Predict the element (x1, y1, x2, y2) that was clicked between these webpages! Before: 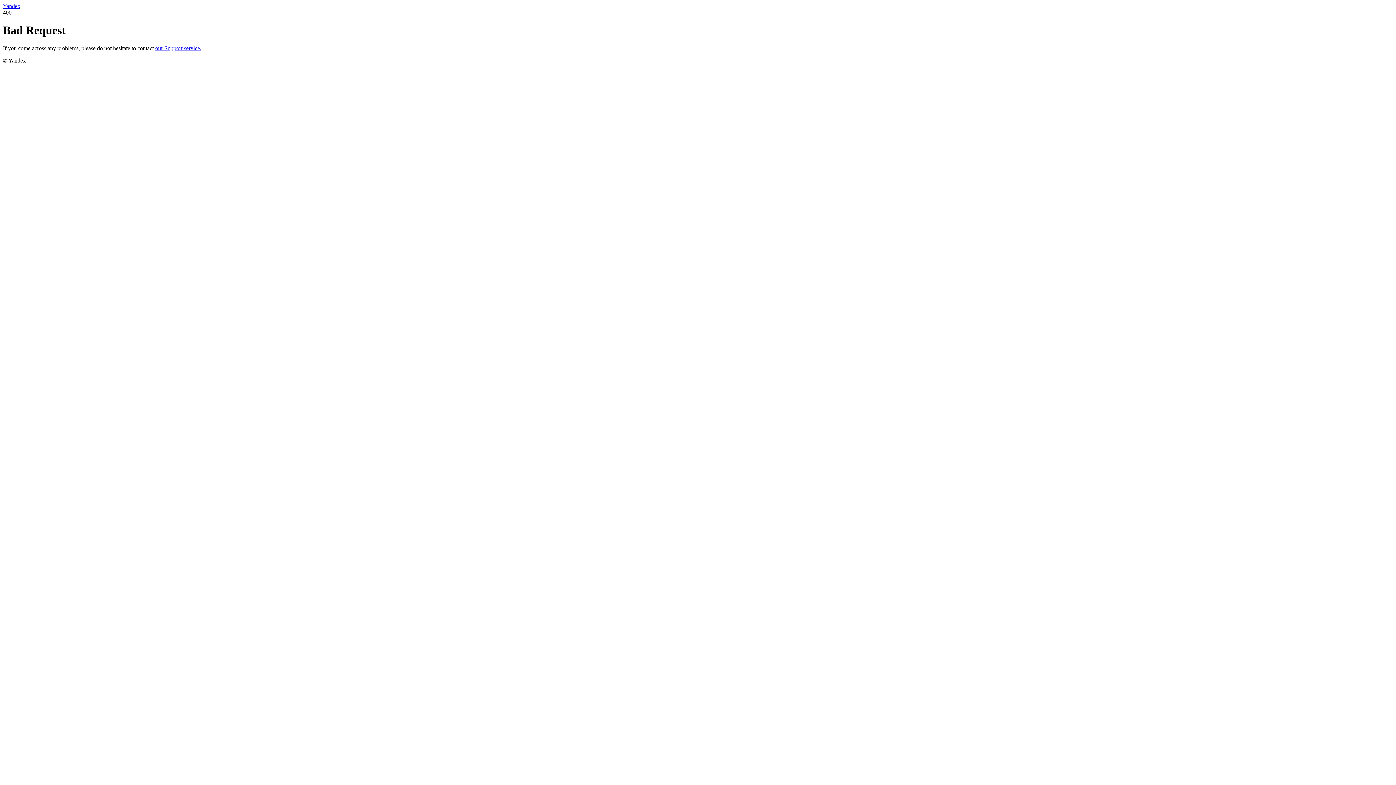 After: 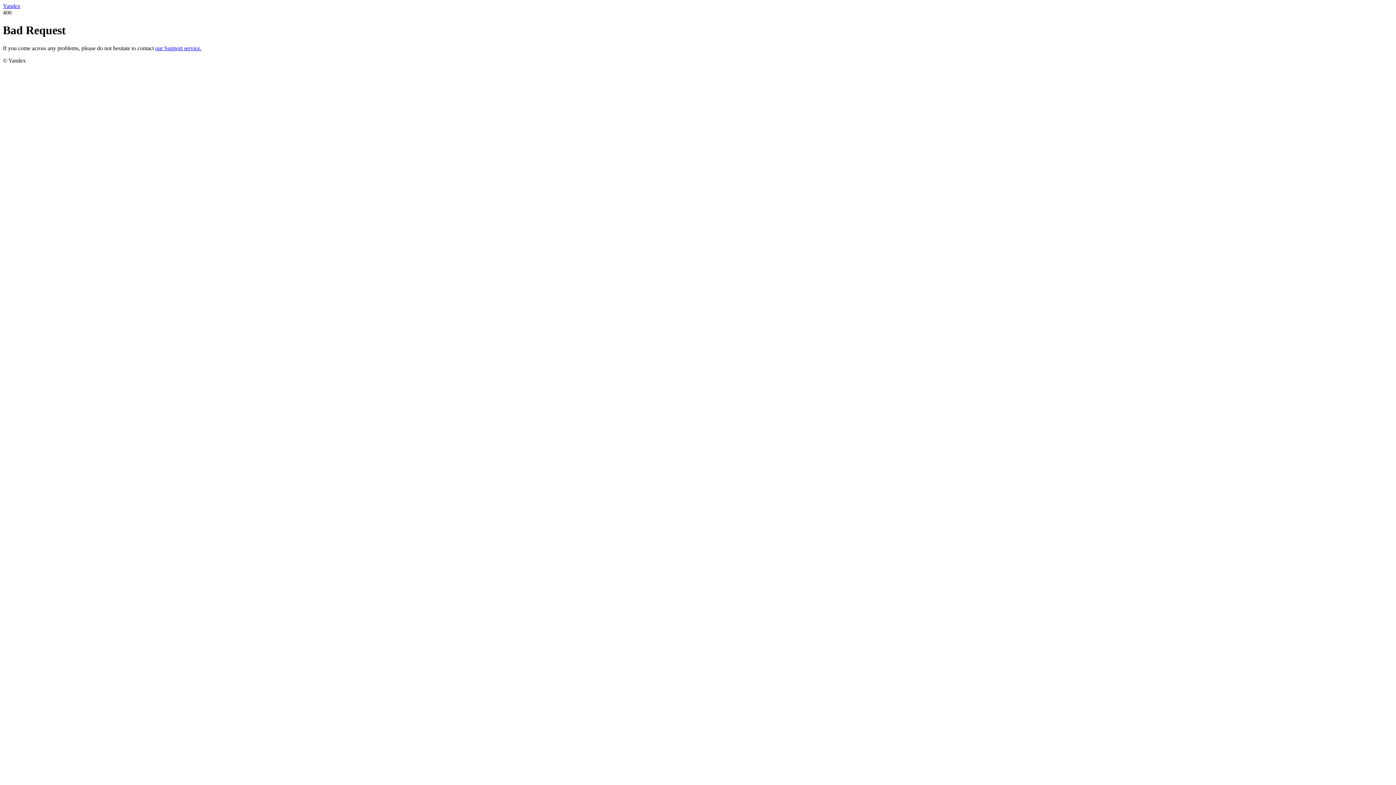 Action: bbox: (155, 45, 201, 51) label: our Support service.